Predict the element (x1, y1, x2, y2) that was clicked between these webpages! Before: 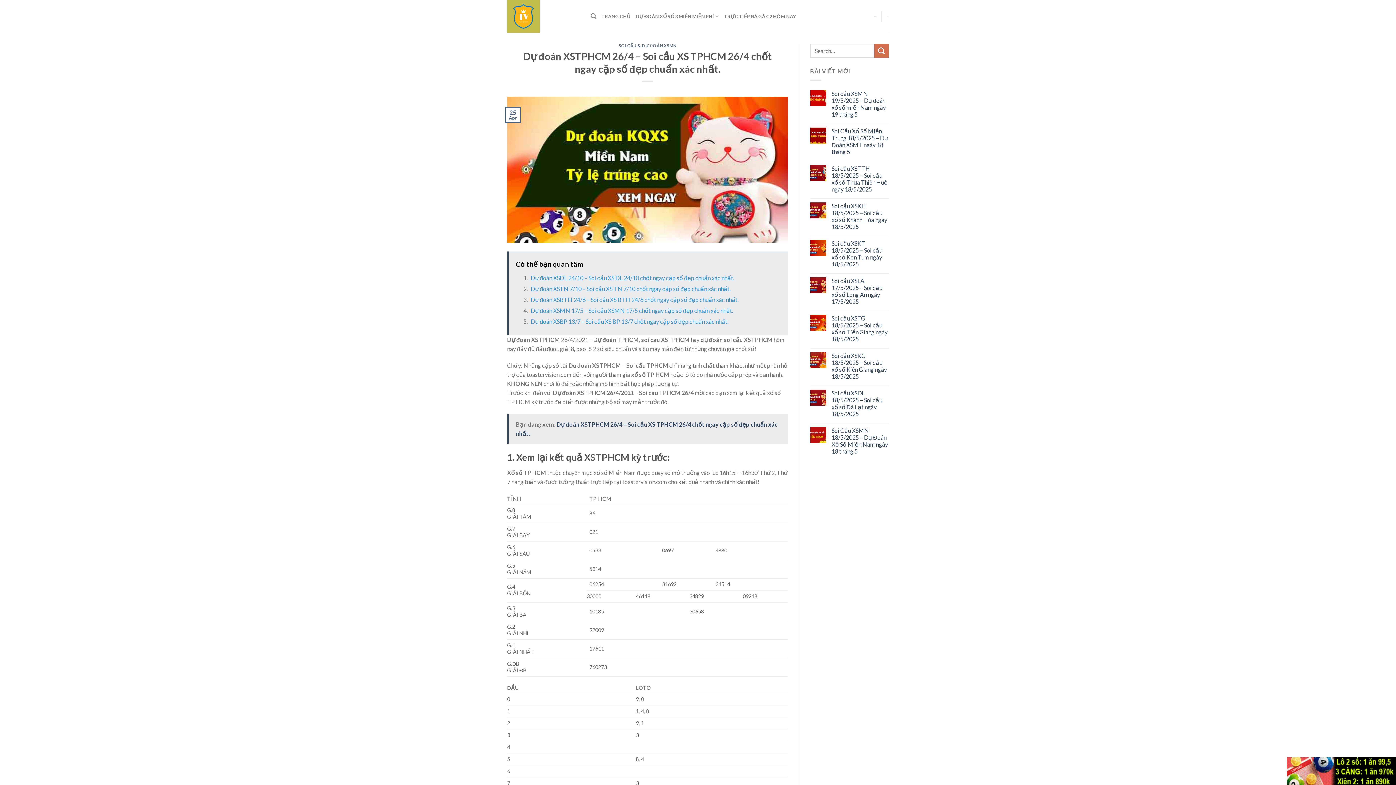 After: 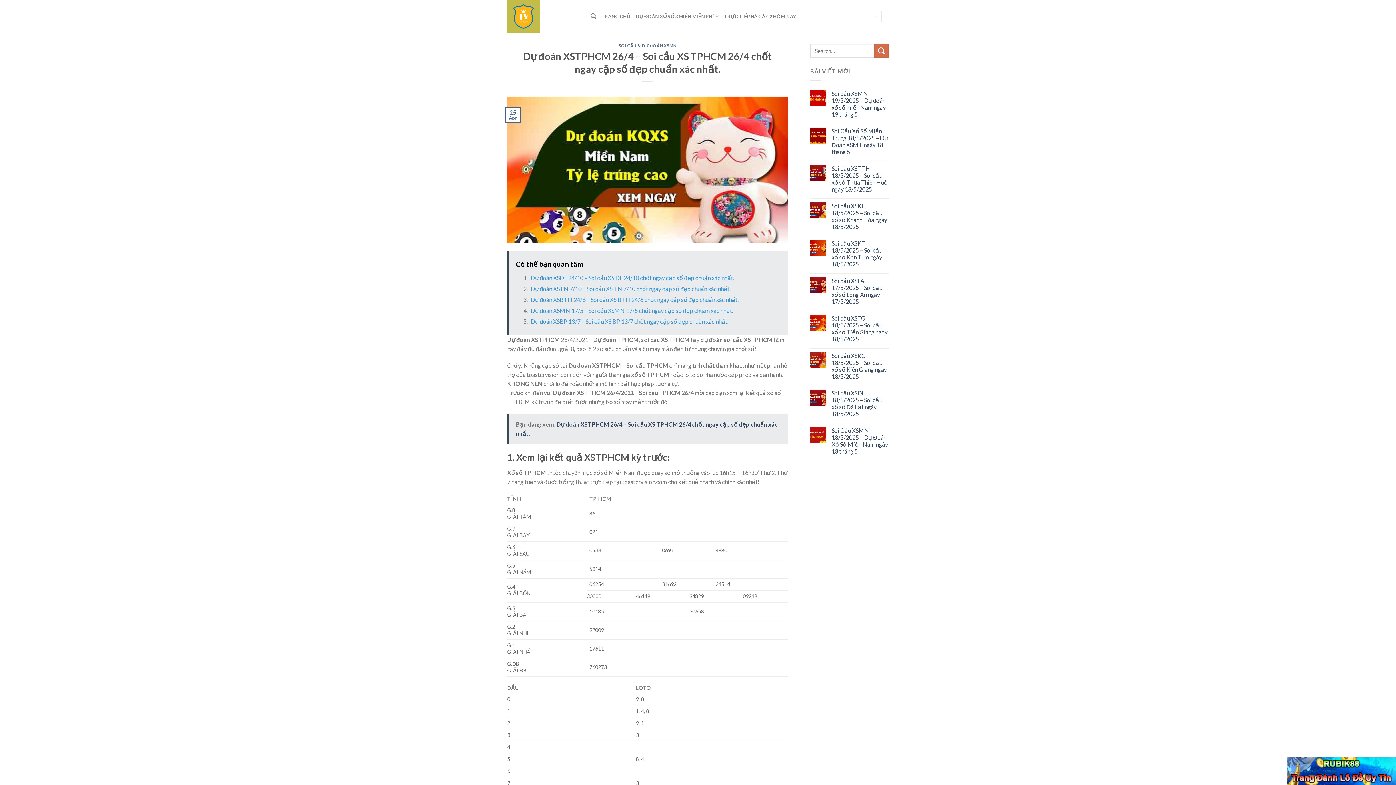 Action: bbox: (530, 285, 730, 292) label: Dự đoán XSTN 7/10 – Soi cầu XS TN 7/10 chốt ngay cặp số đẹp chuẩn xác nhất.